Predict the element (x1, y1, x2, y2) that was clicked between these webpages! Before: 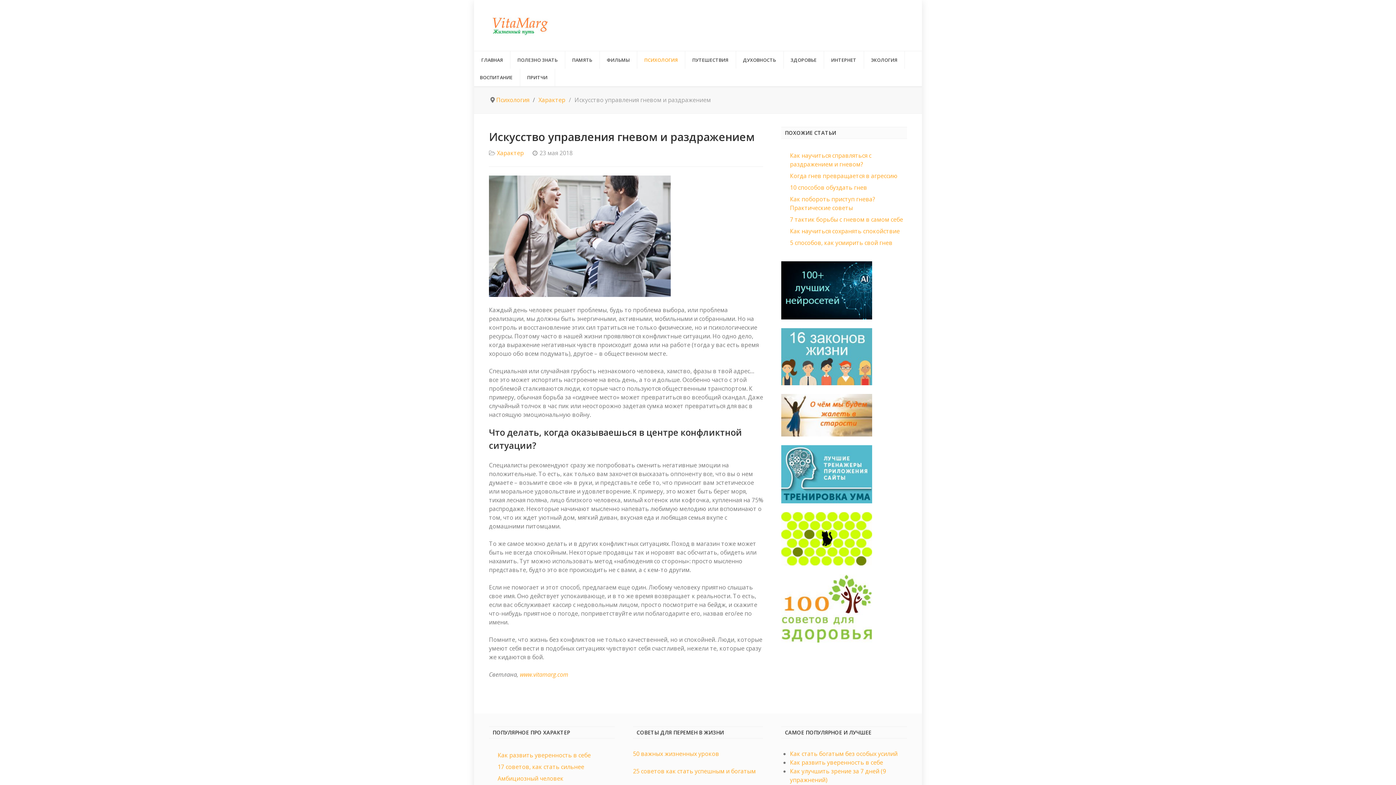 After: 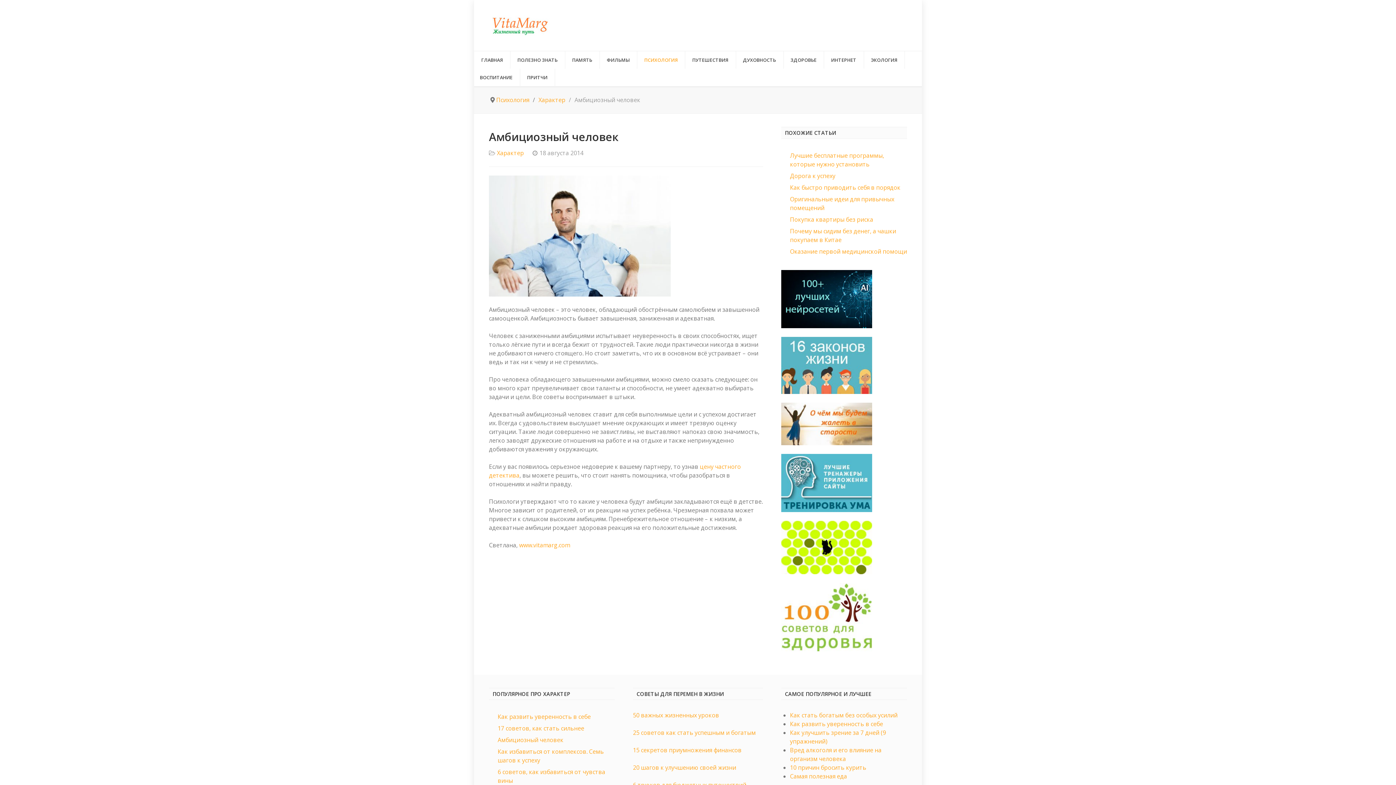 Action: label: Амбициозный человек bbox: (497, 774, 563, 782)